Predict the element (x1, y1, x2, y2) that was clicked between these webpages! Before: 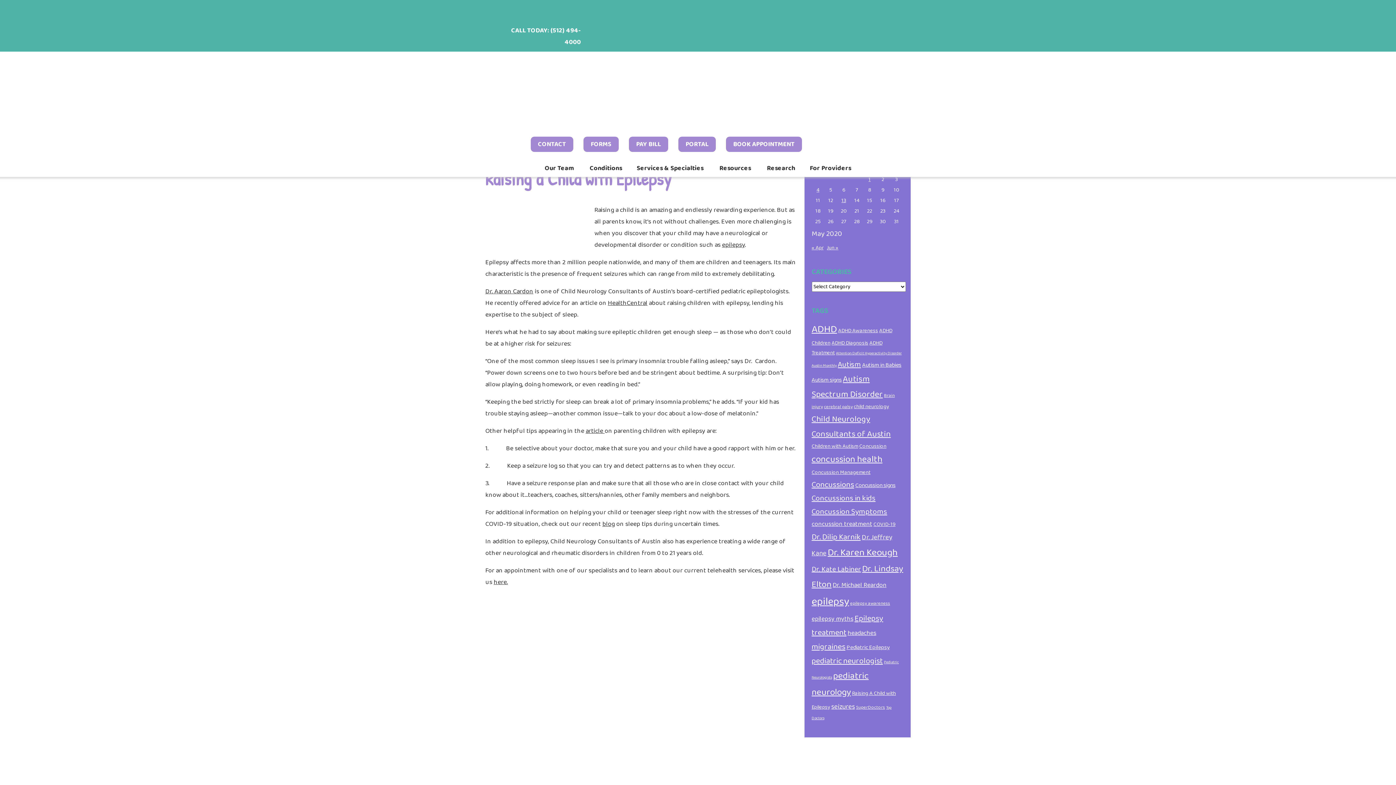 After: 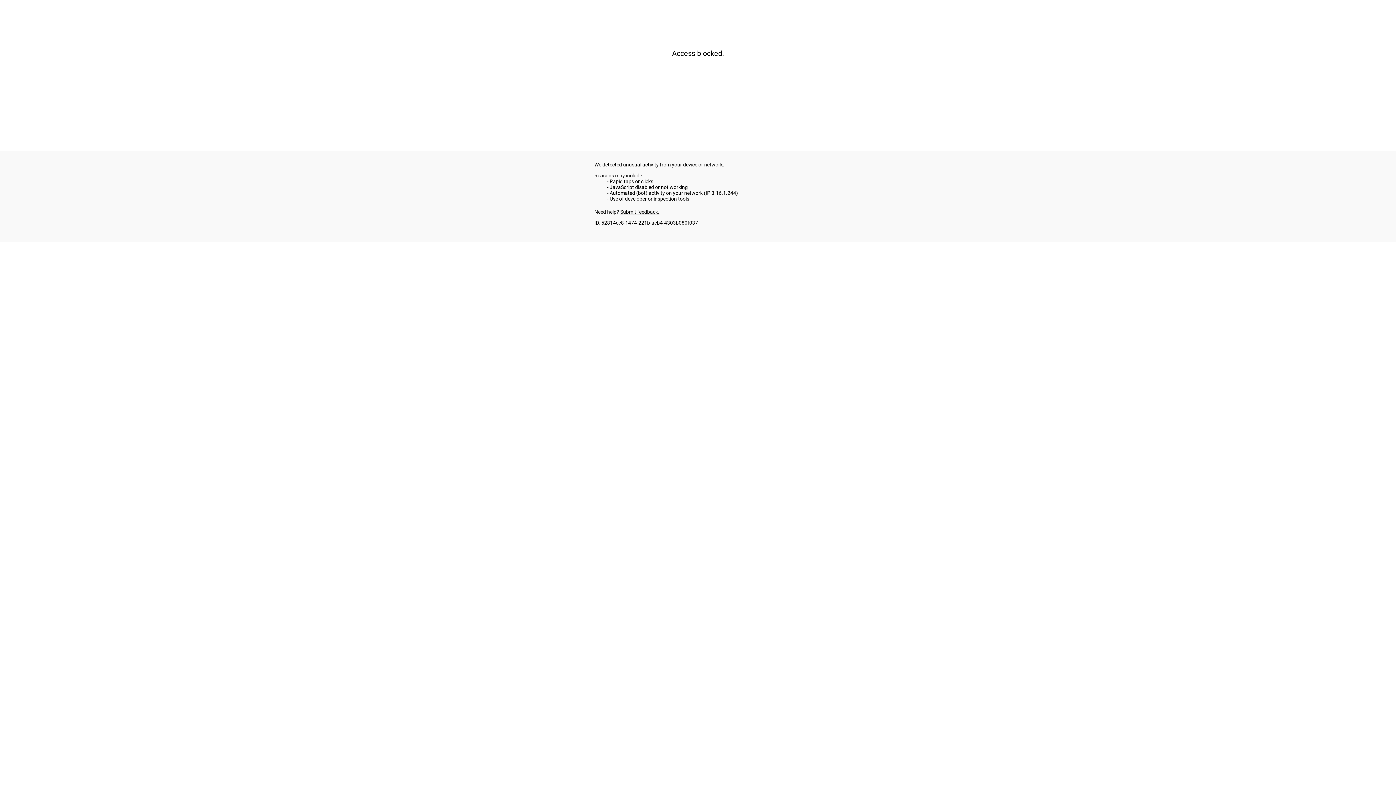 Action: label: HealthCentral bbox: (608, 298, 647, 308)